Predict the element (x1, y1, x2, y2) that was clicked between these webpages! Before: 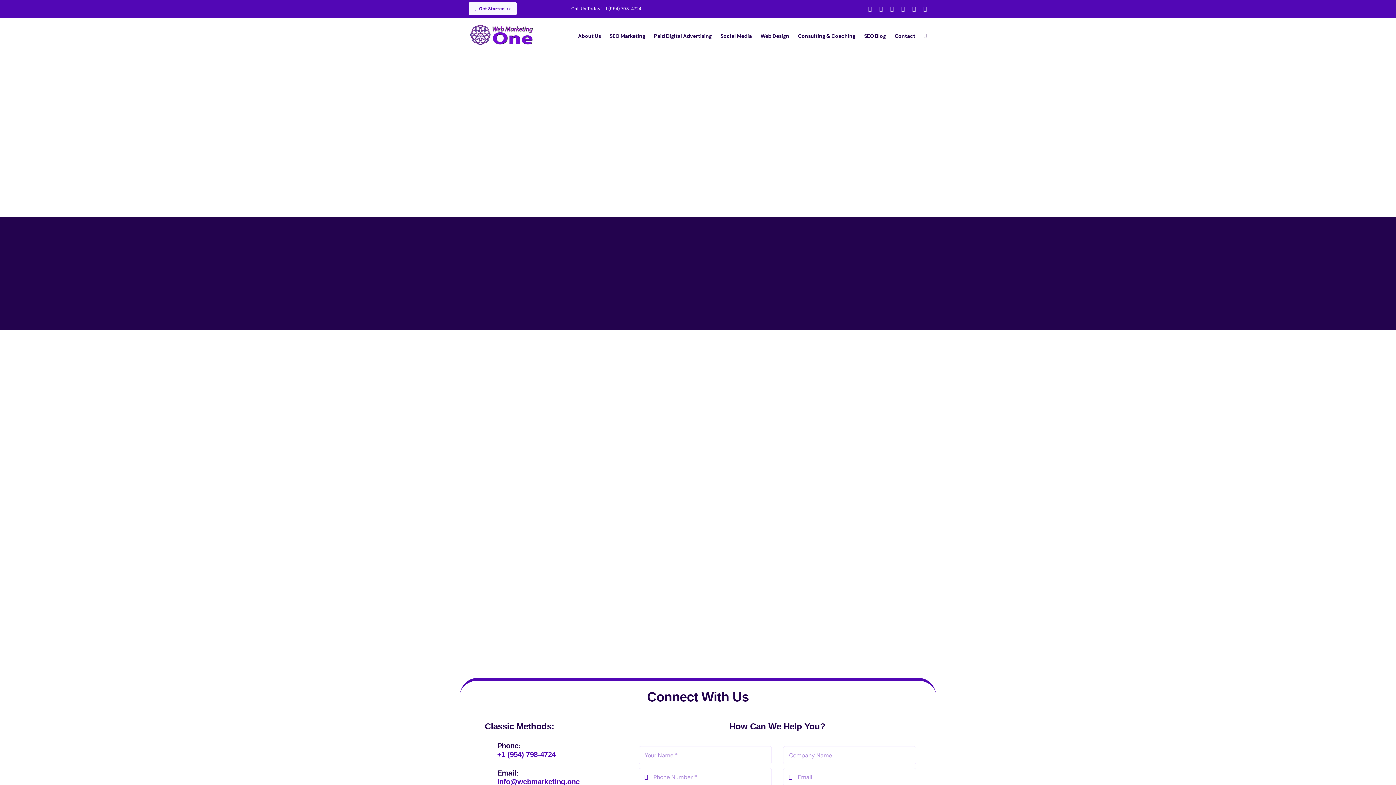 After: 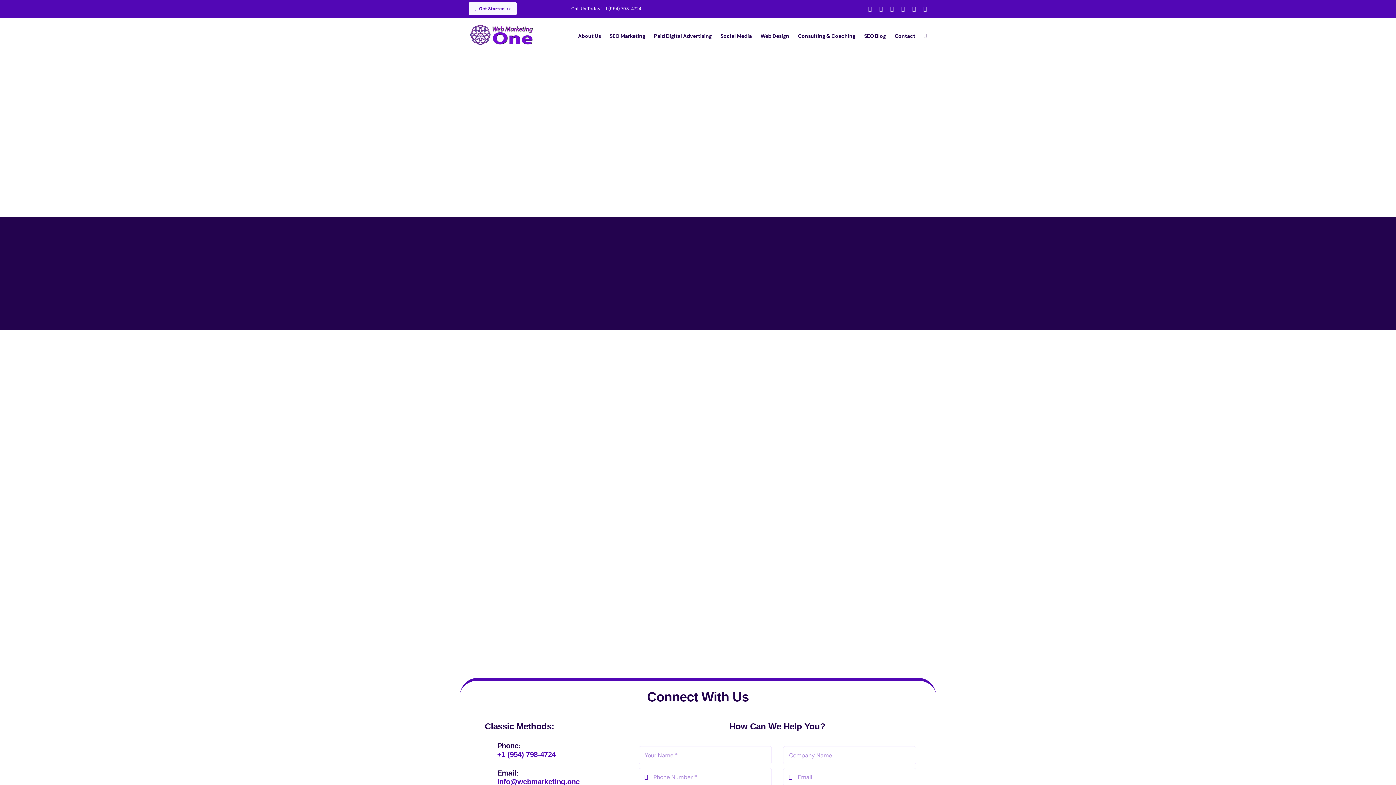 Action: label: Medium bbox: (923, 6, 927, 11)